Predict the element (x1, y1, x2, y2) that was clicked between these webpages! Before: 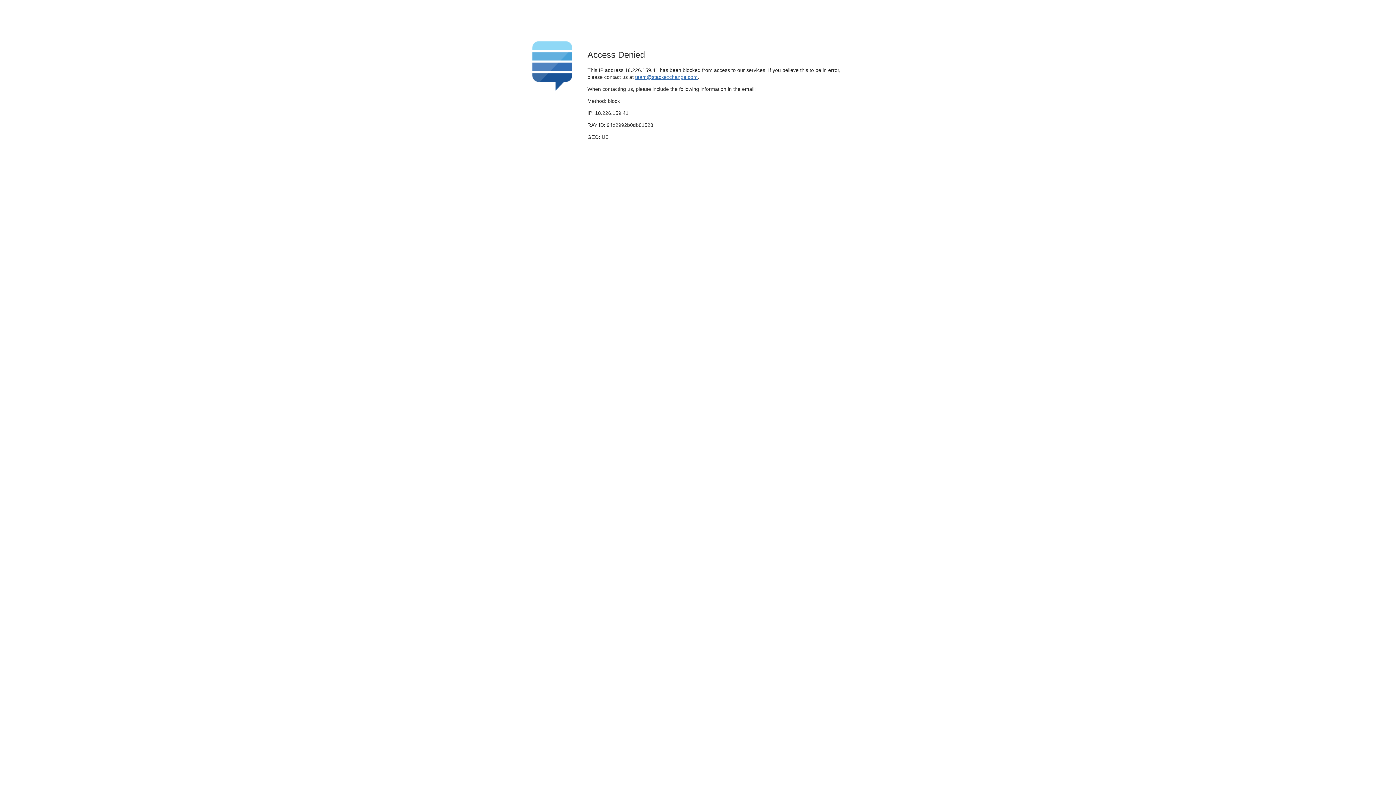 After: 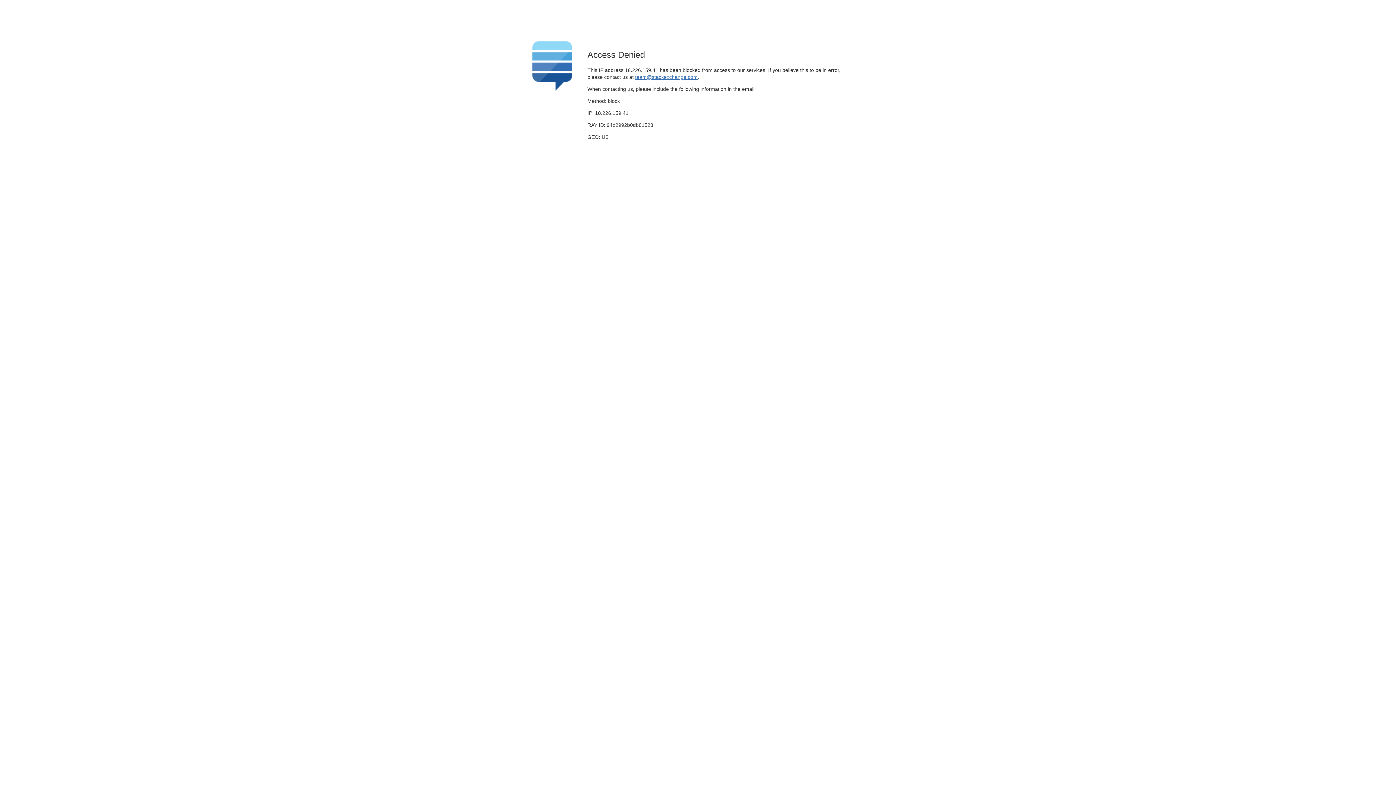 Action: label: team@stackexchange.com bbox: (635, 74, 697, 79)